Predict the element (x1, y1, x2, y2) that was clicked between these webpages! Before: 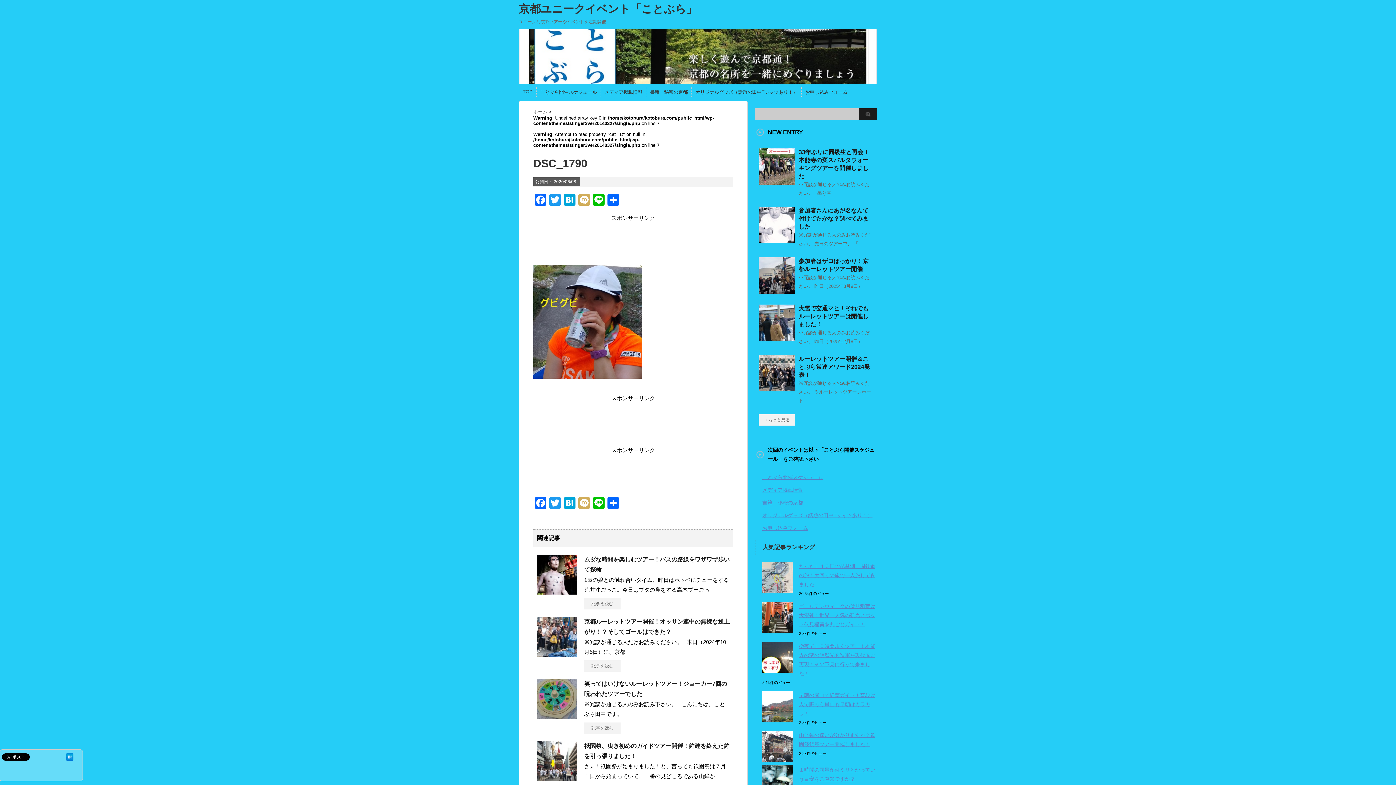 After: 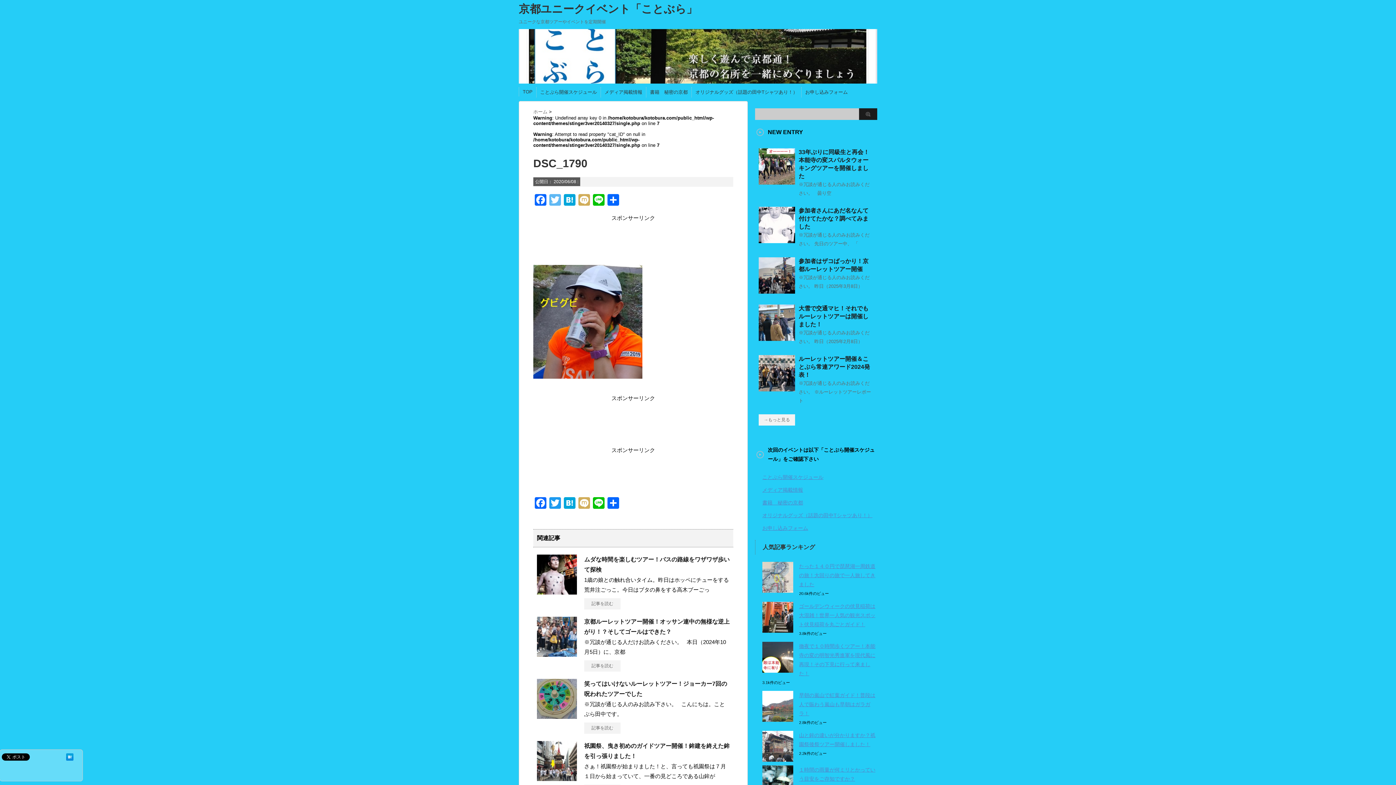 Action: label: Twitter bbox: (548, 194, 562, 205)